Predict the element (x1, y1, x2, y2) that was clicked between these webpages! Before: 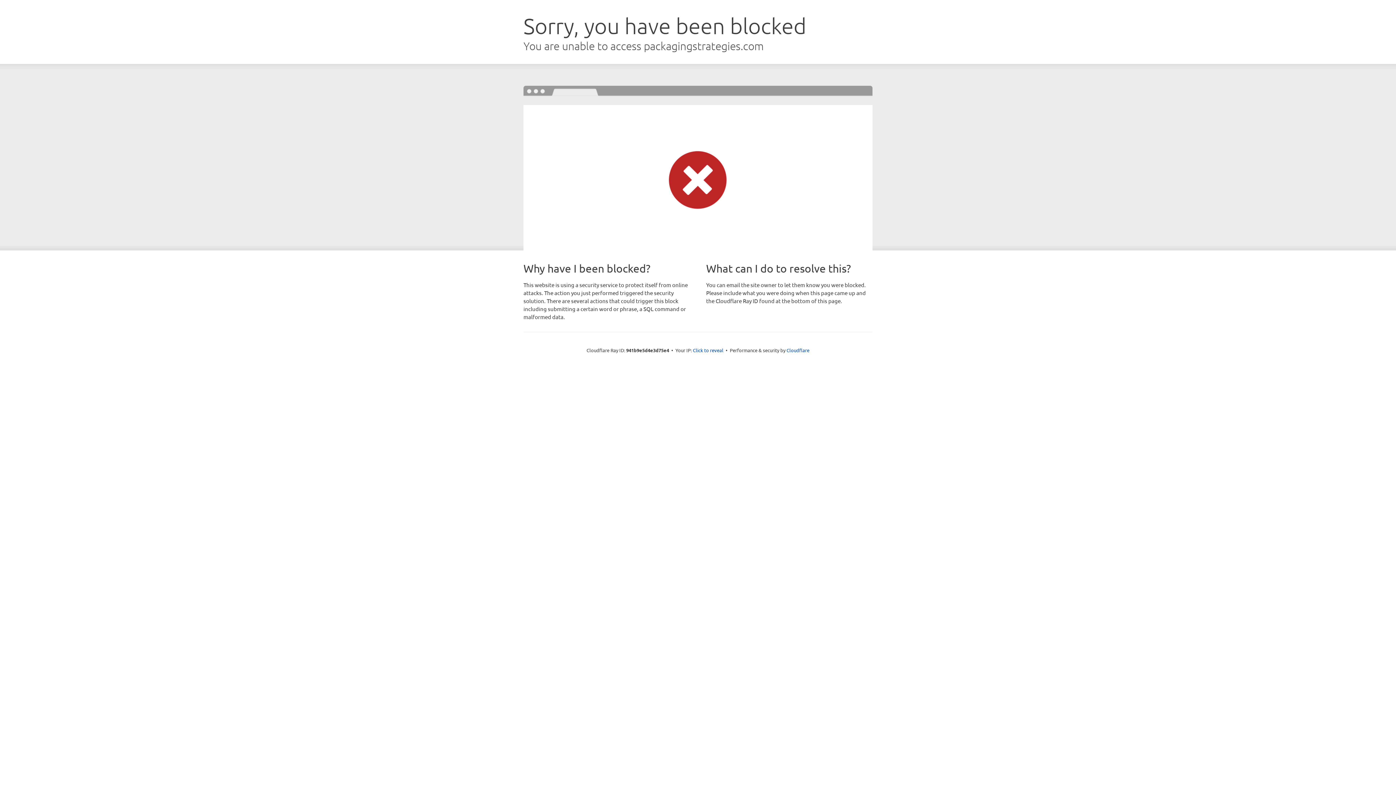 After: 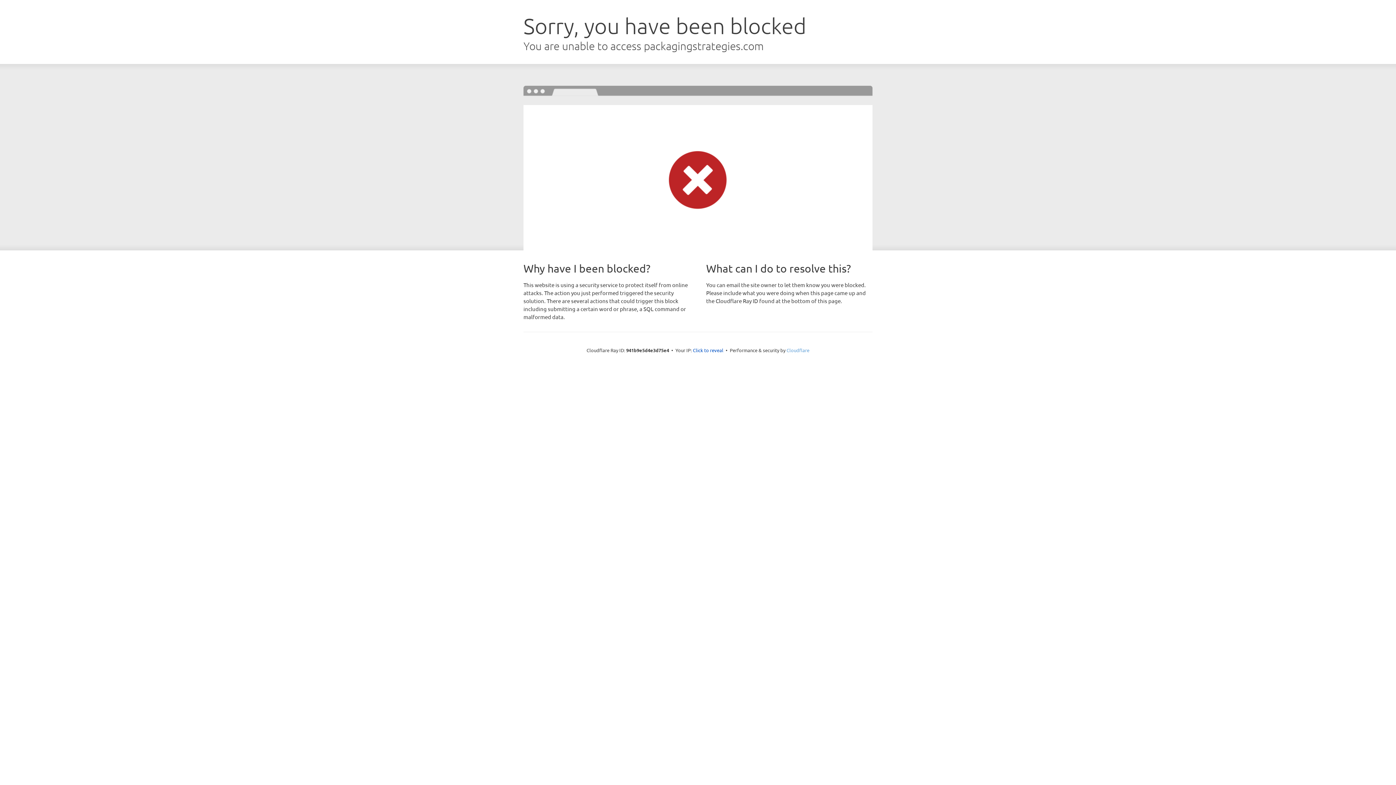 Action: label: Cloudflare bbox: (786, 347, 809, 353)